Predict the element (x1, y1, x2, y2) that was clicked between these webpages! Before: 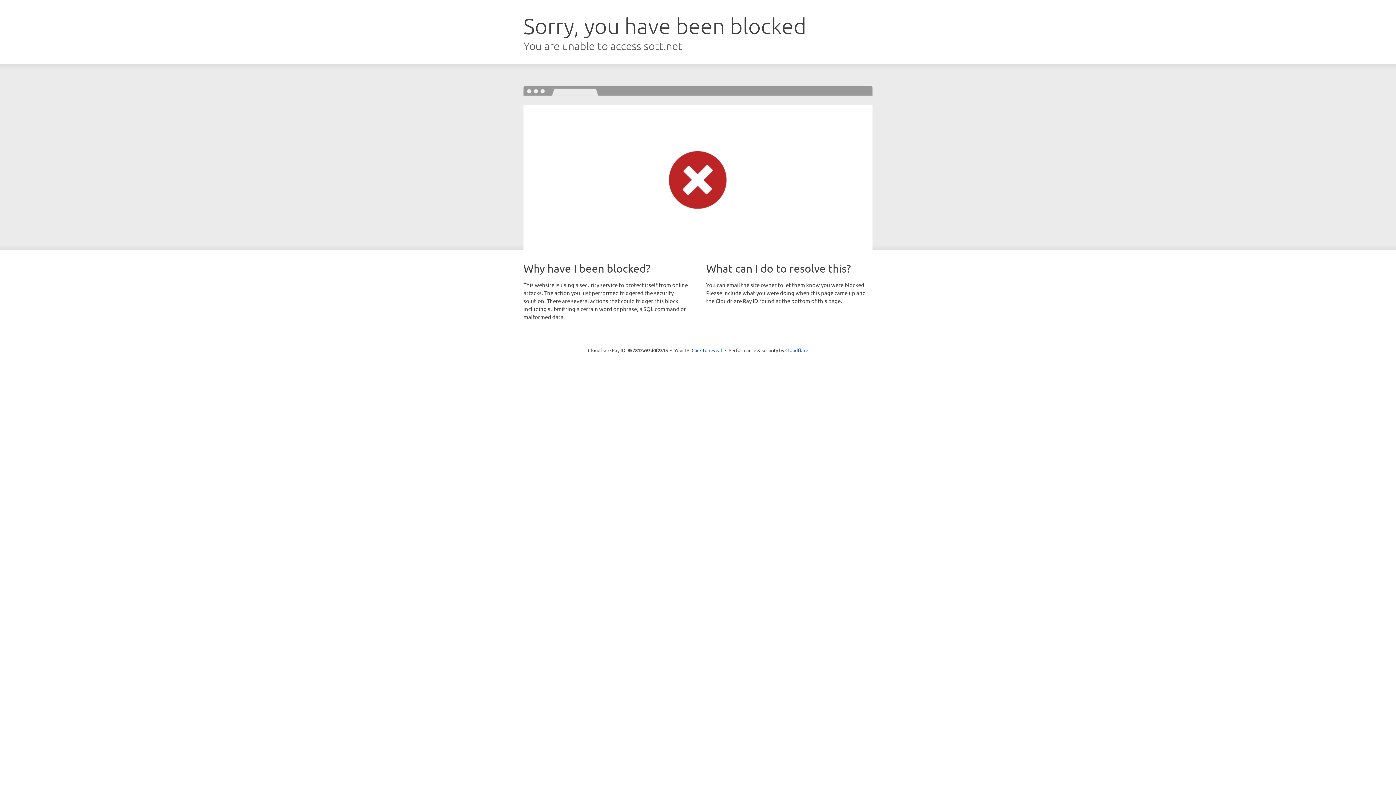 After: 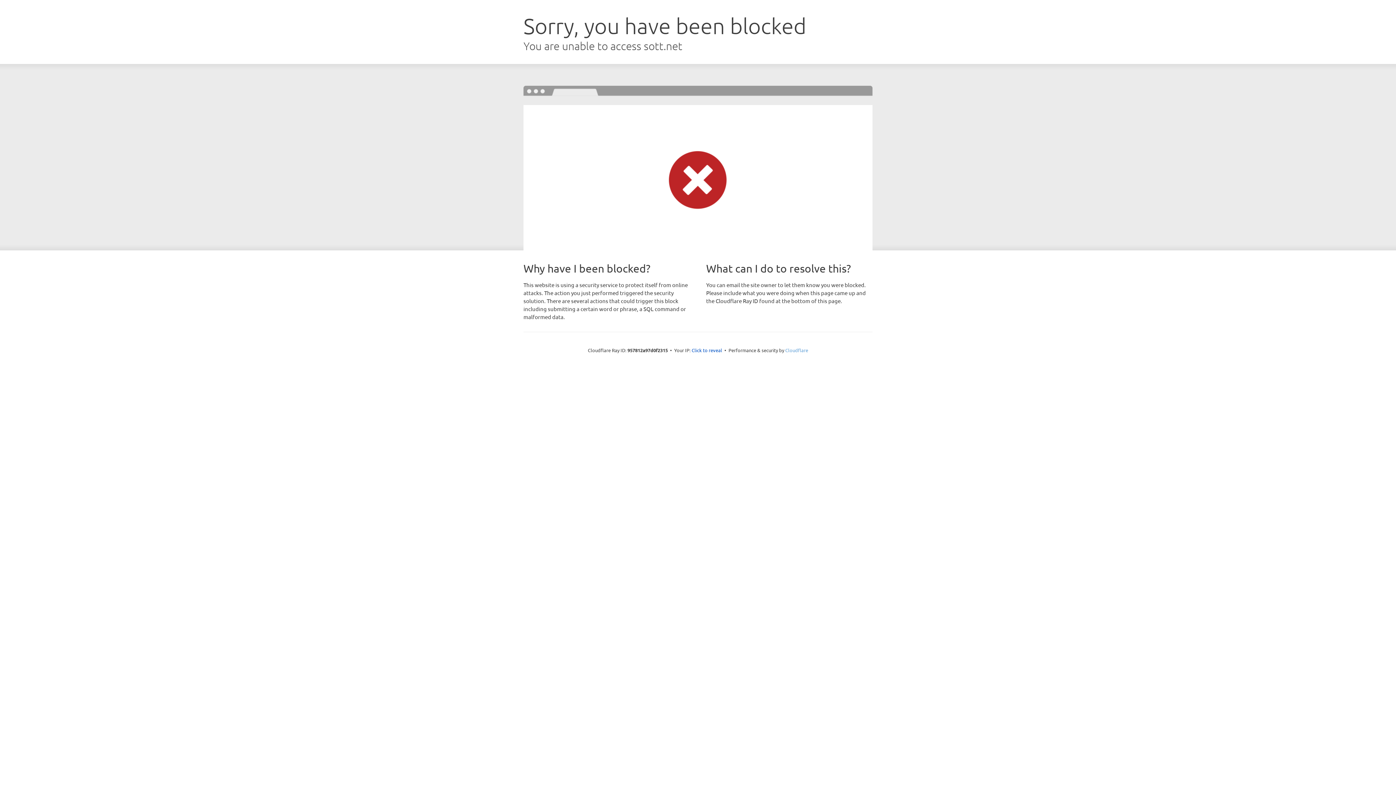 Action: label: Cloudflare bbox: (785, 347, 808, 353)